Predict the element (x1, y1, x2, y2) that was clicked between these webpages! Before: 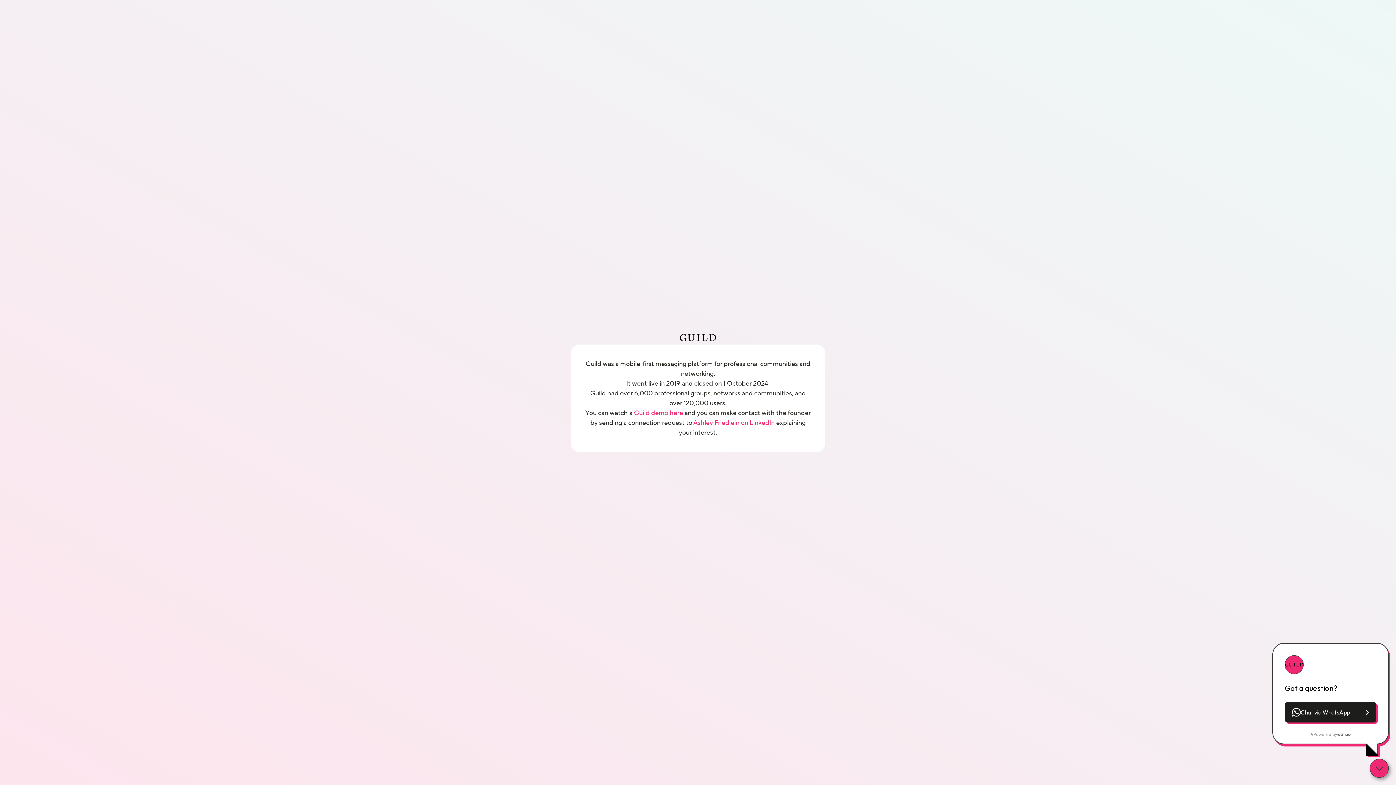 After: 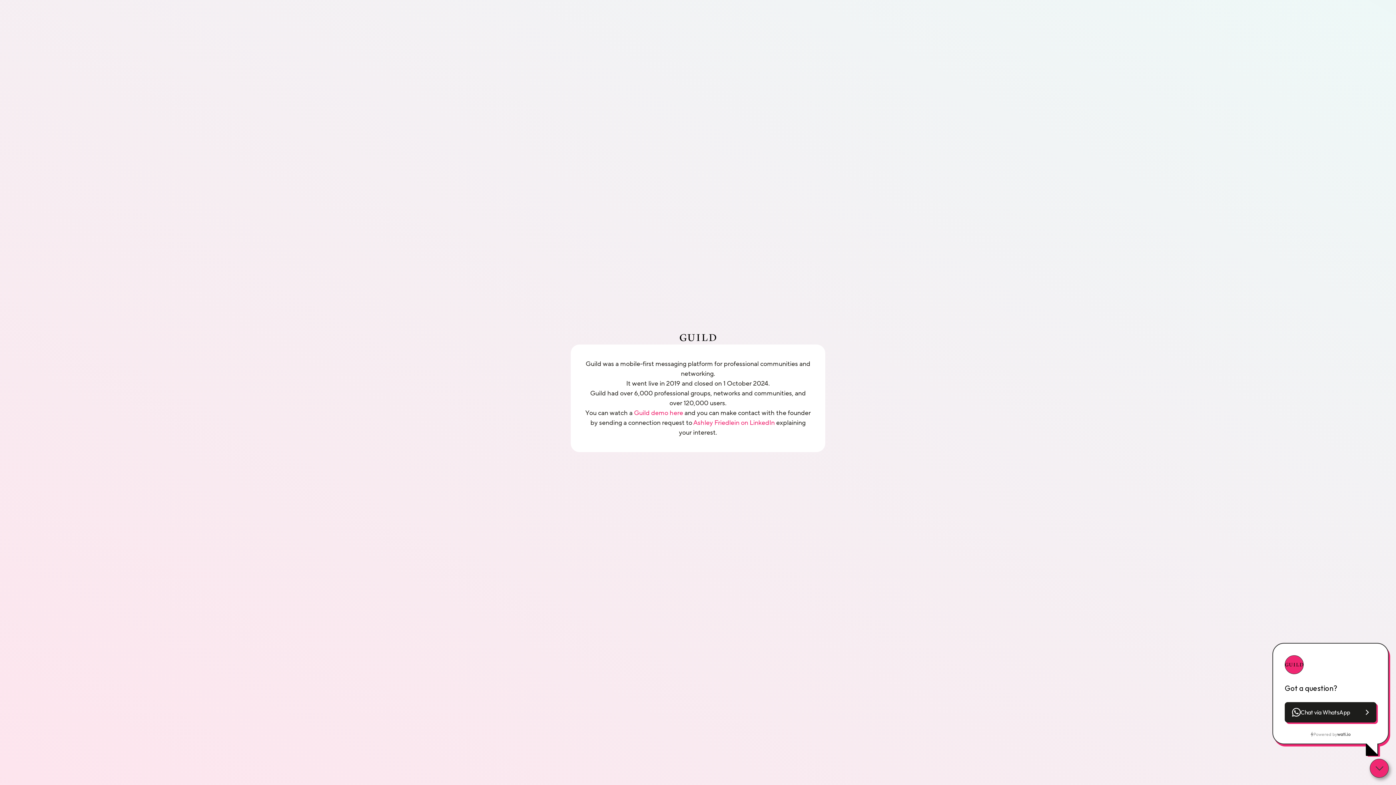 Action: bbox: (1285, 702, 1376, 723) label: Chat via WhatsApp